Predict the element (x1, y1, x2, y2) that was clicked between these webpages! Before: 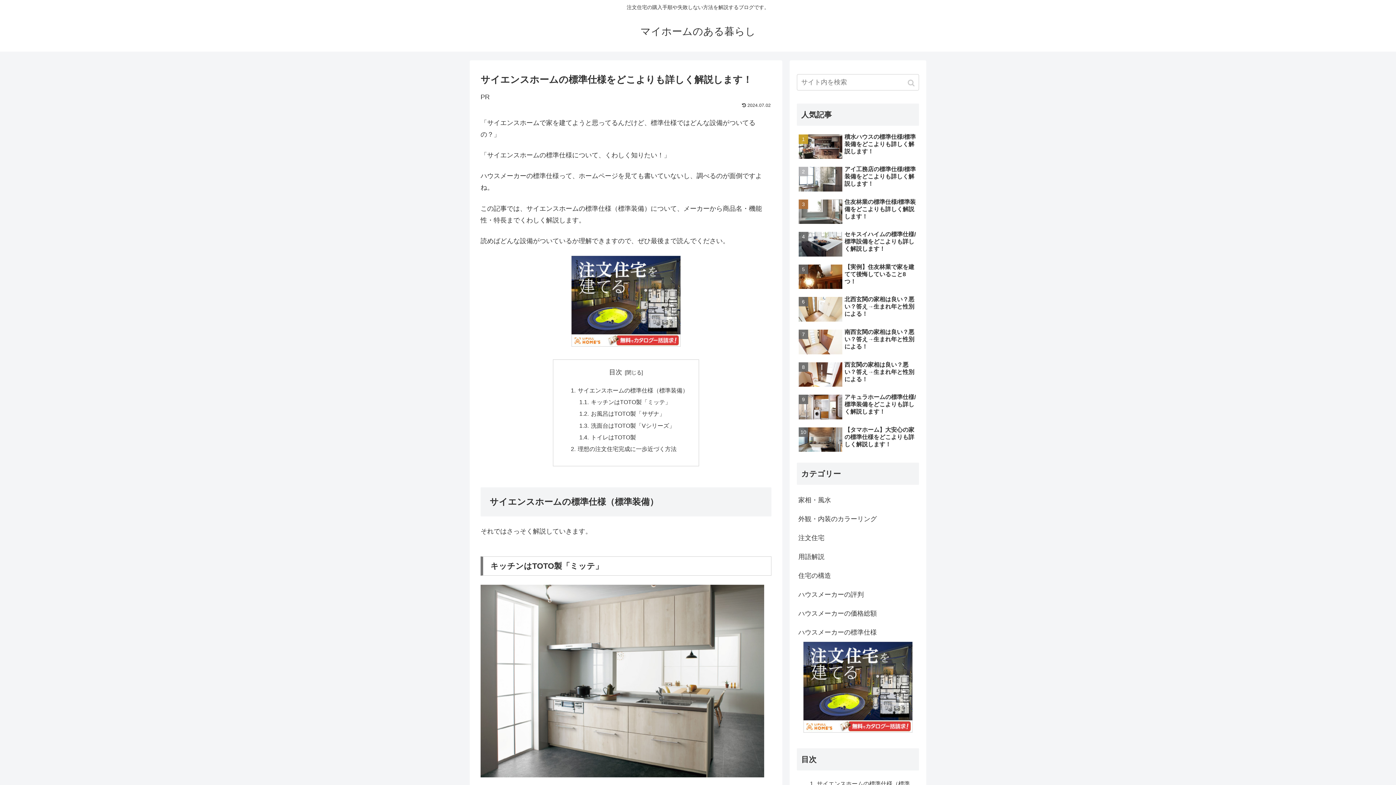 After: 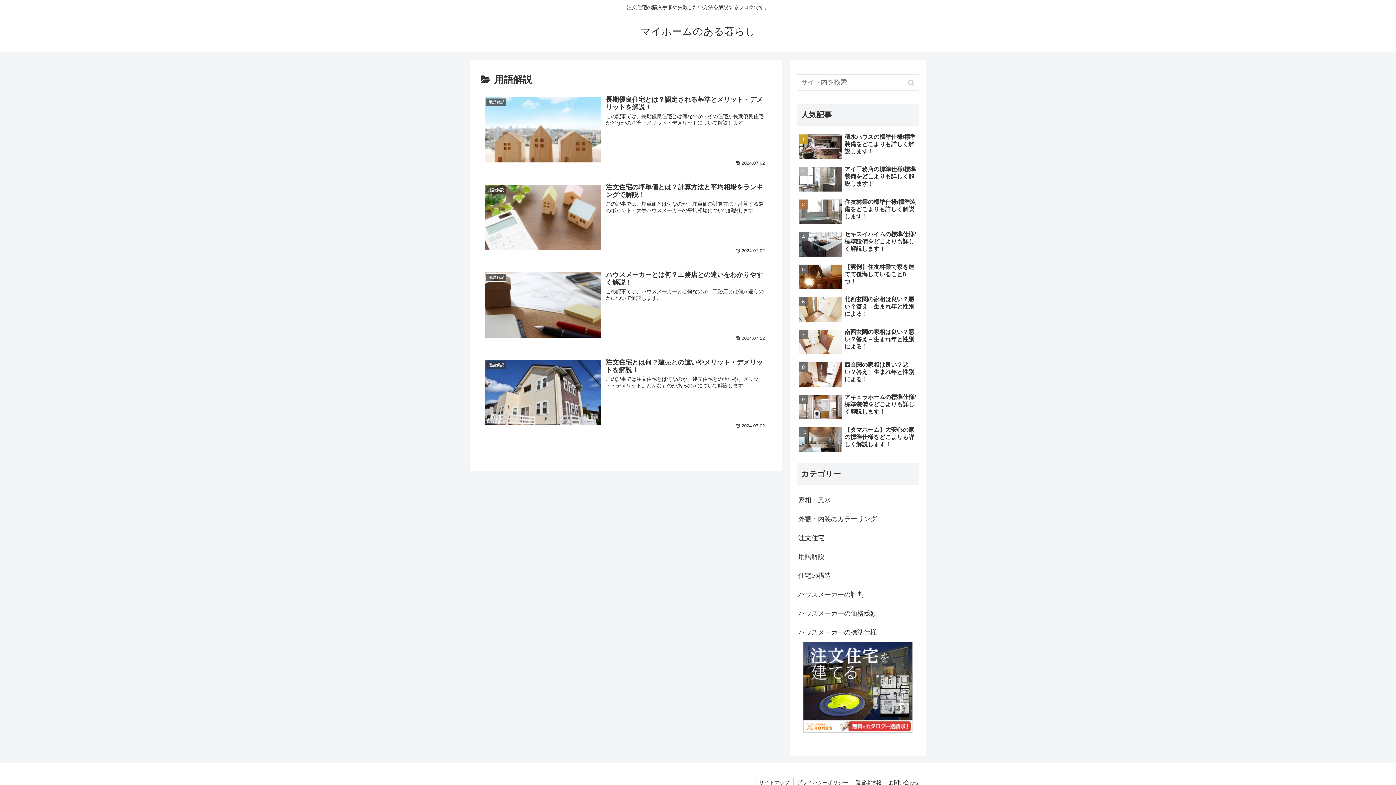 Action: bbox: (797, 547, 919, 566) label: 用語解説